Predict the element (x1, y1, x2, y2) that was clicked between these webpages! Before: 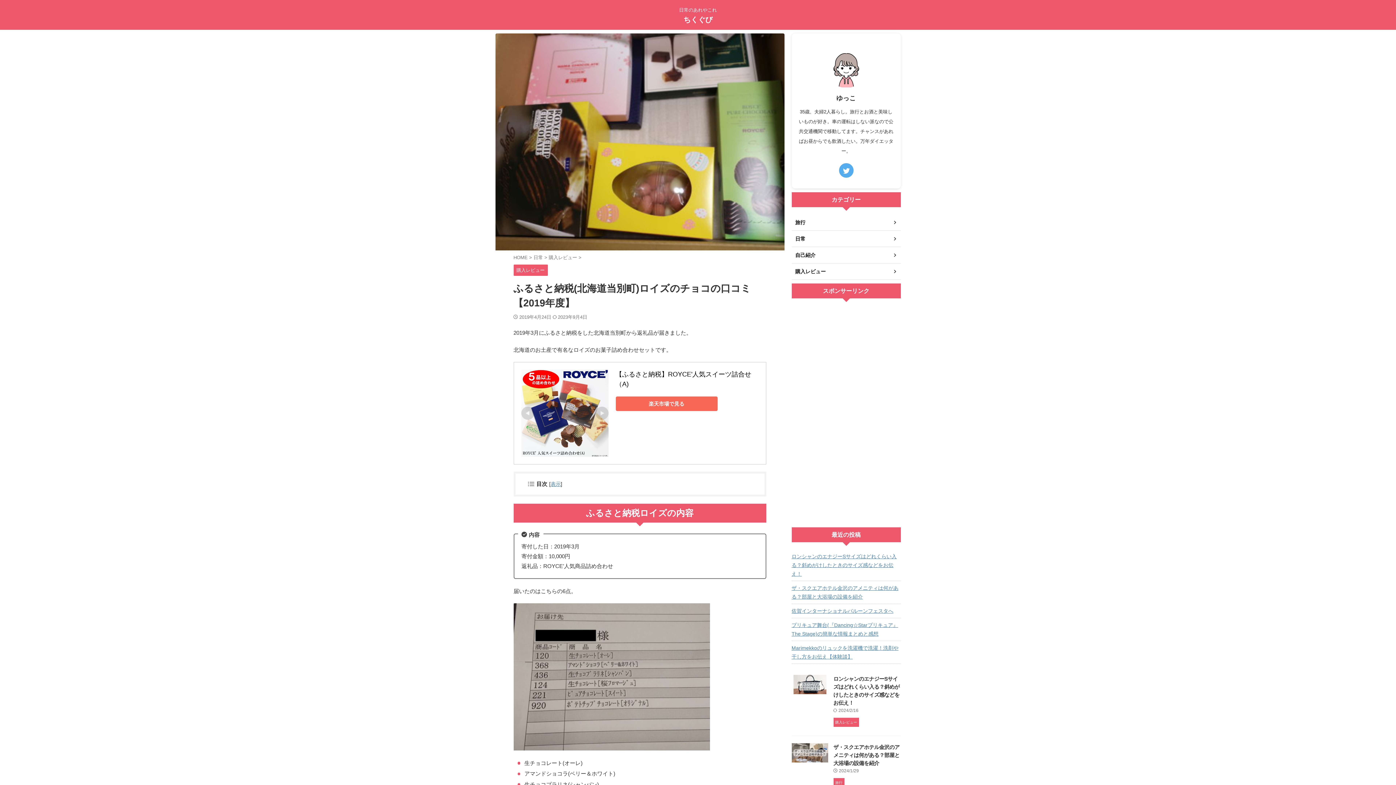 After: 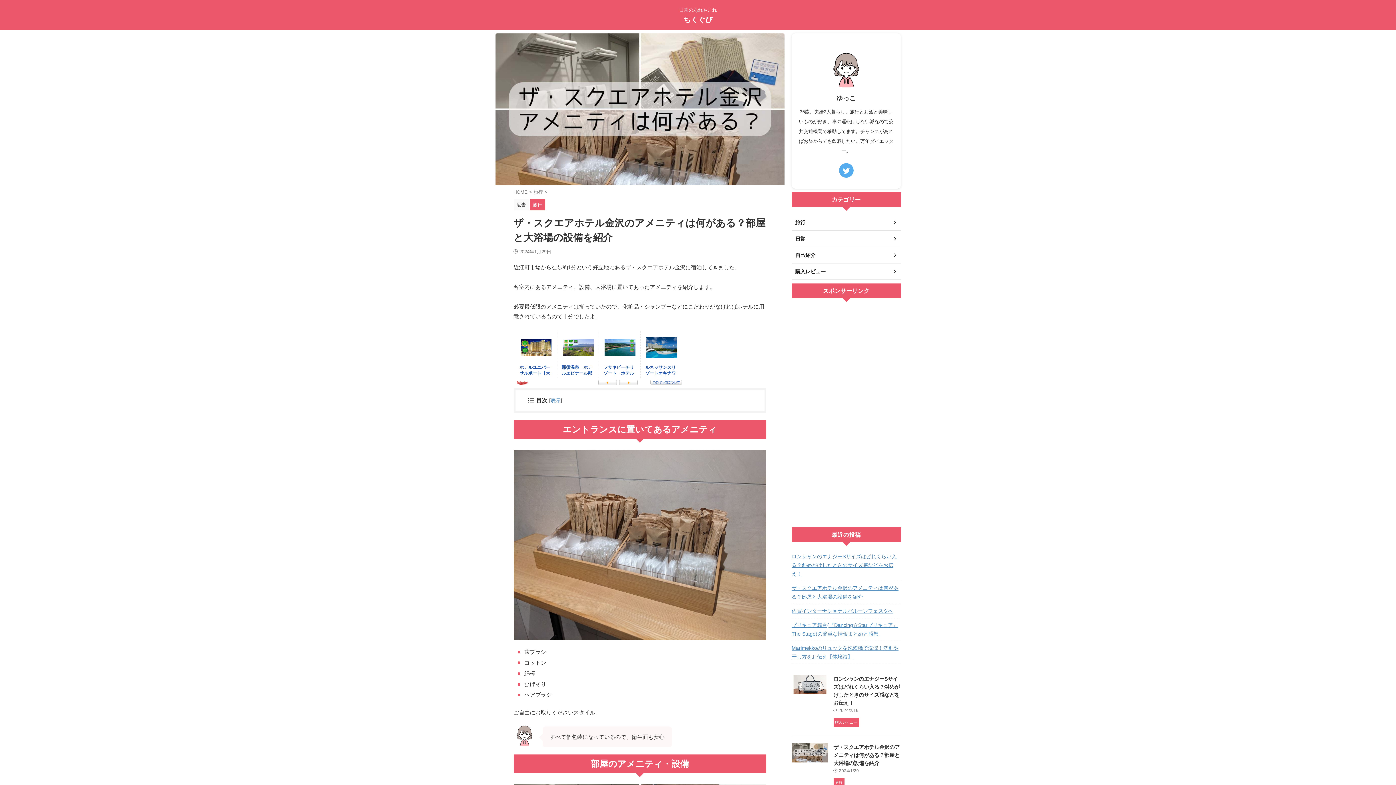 Action: label: ザ・スクエアホテル金沢のアメニティは何がある？部屋と大浴場の設備を紹介 bbox: (833, 744, 899, 766)